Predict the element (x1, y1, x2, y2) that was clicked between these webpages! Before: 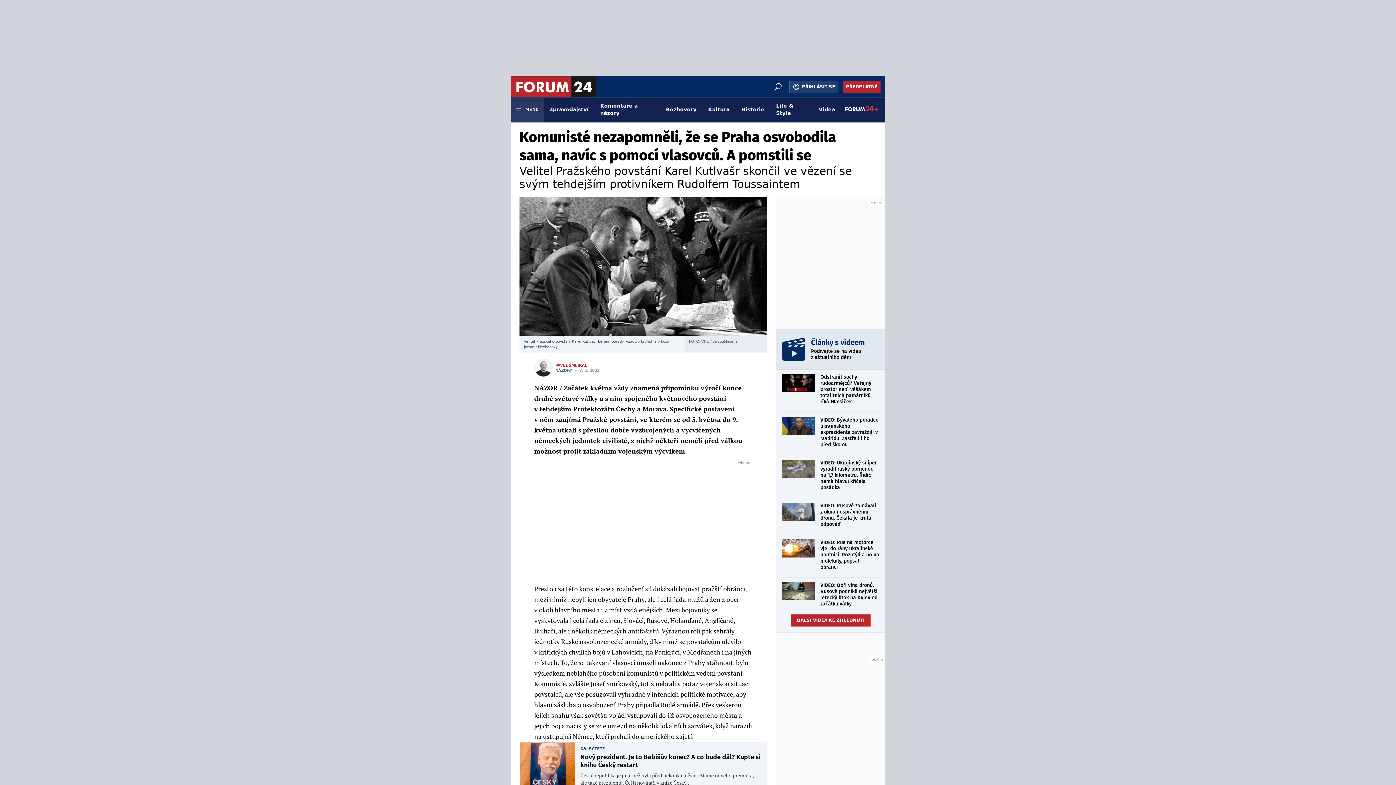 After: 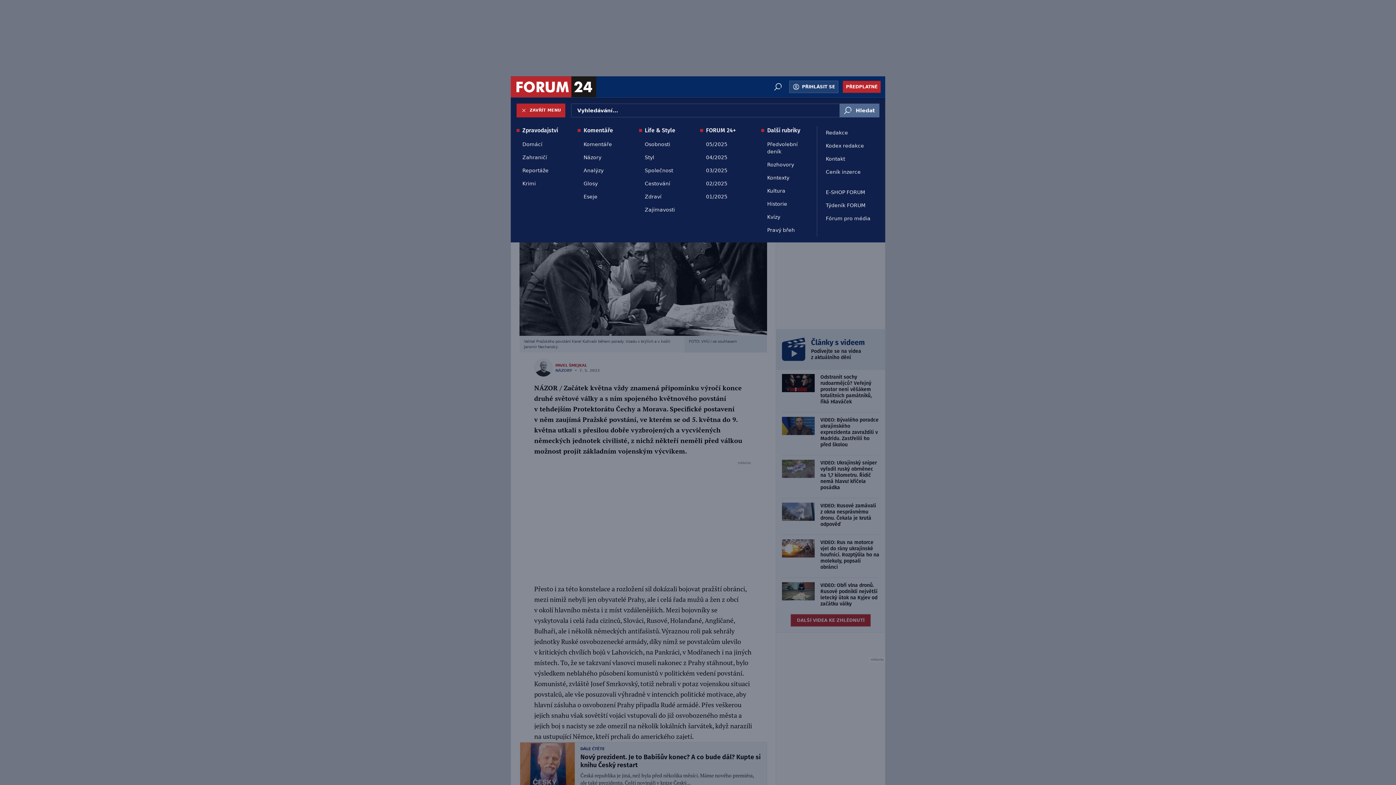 Action: label: otevřít / zavřít menu bbox: (510, 97, 543, 122)